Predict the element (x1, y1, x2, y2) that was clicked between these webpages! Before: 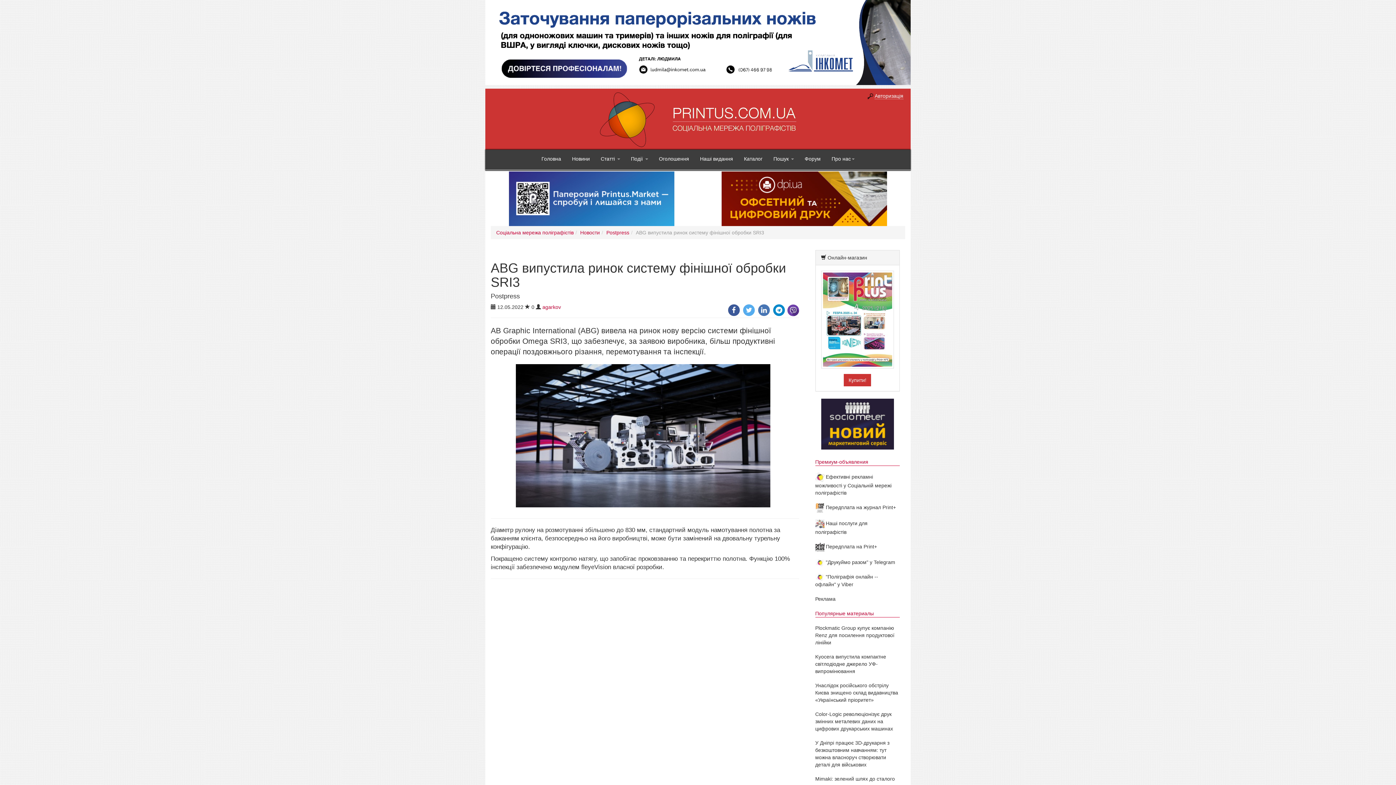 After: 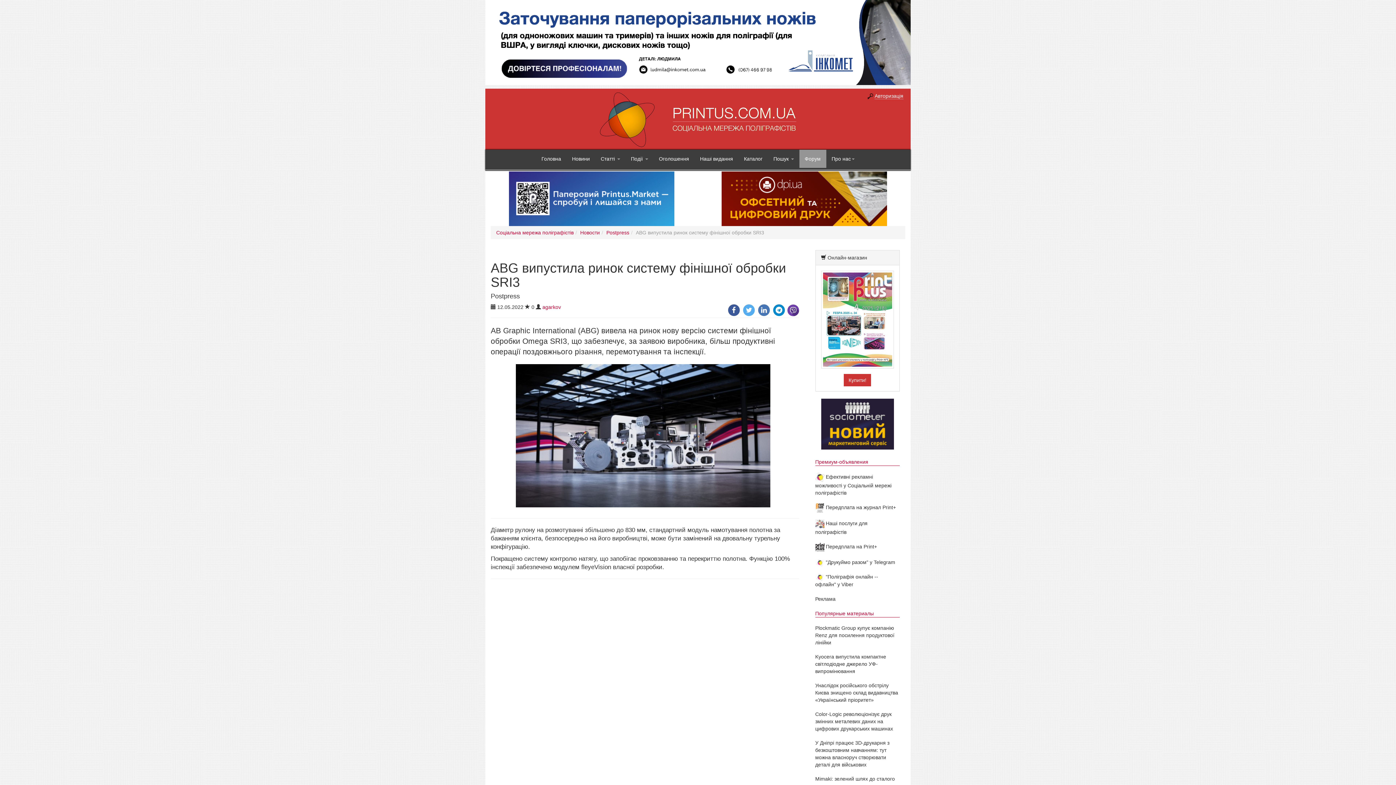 Action: label: Форум bbox: (799, 149, 826, 168)